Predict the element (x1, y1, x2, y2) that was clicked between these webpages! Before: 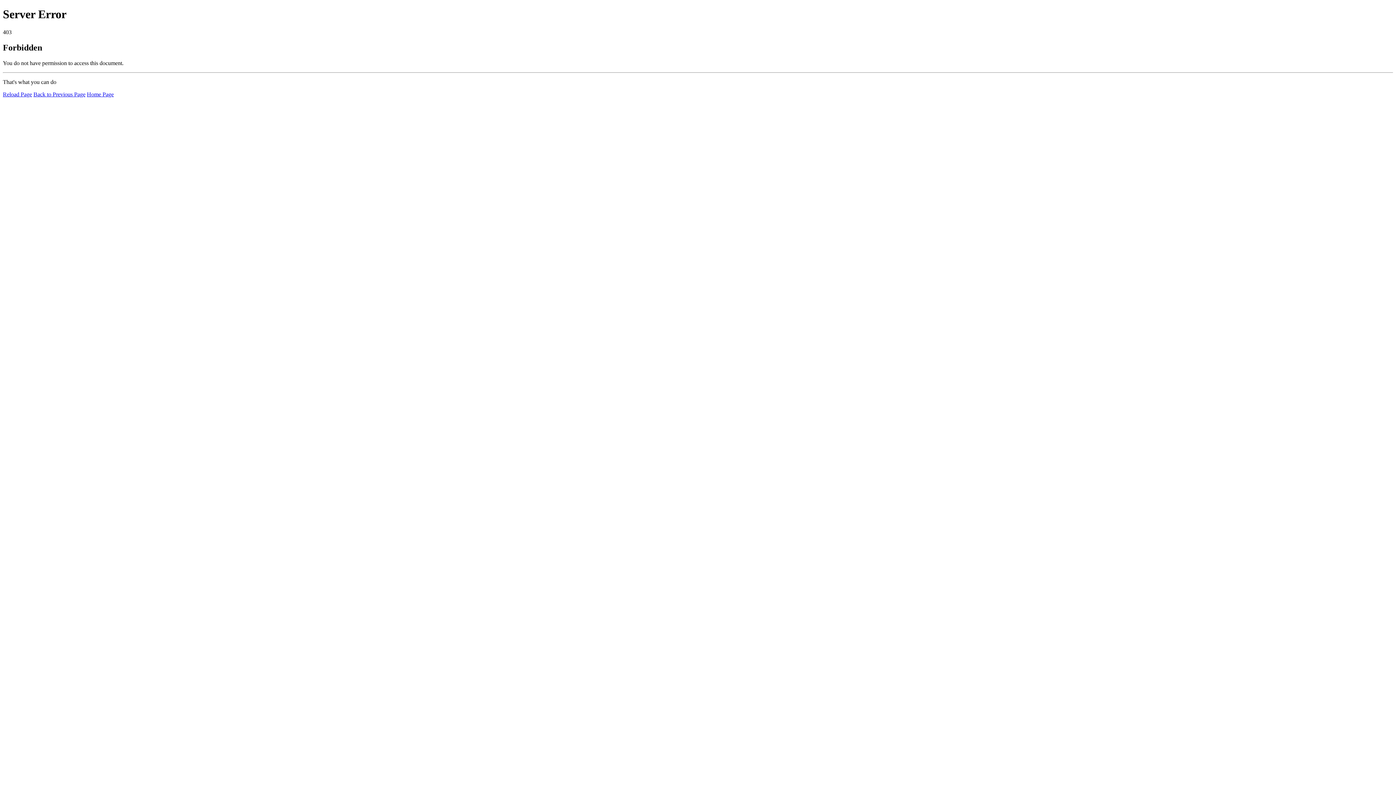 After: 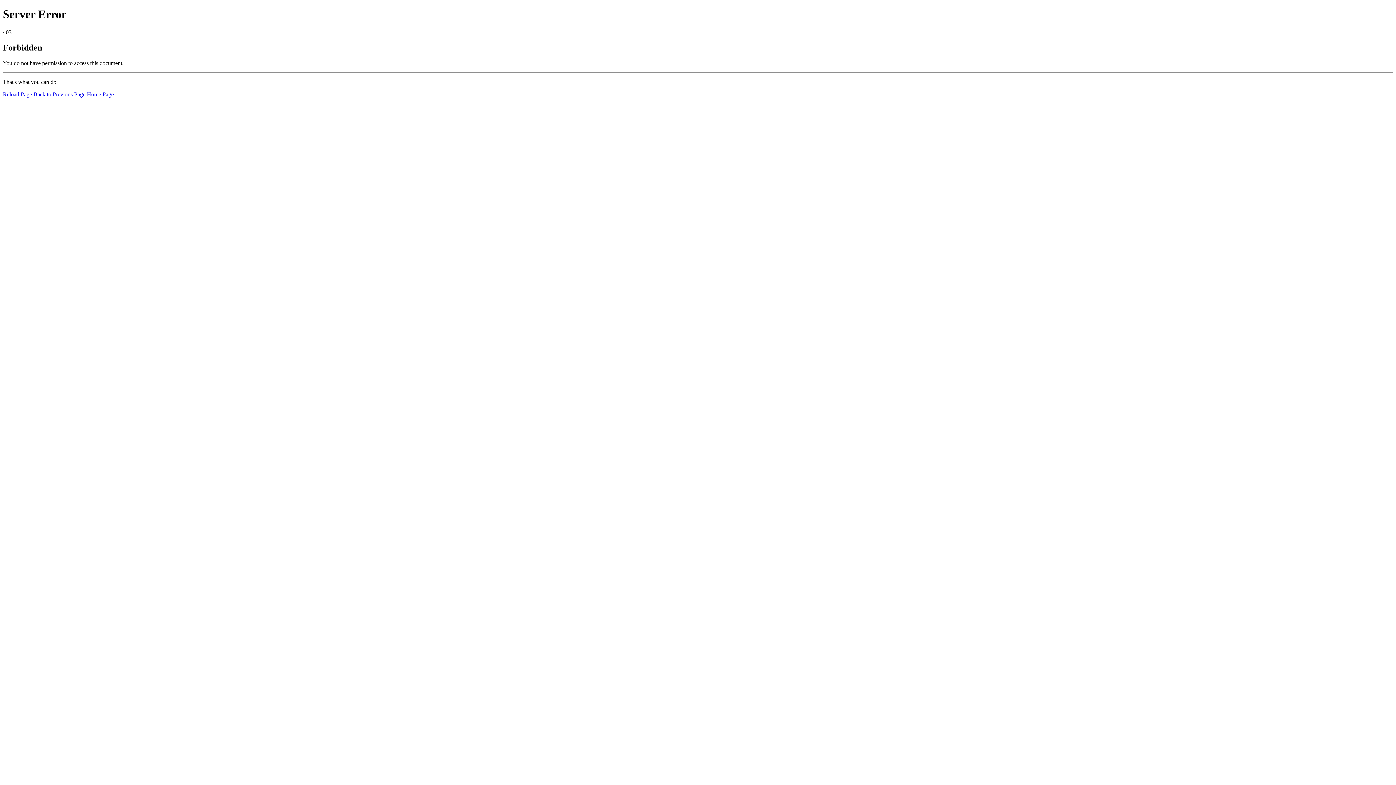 Action: bbox: (86, 91, 113, 97) label: Home Page